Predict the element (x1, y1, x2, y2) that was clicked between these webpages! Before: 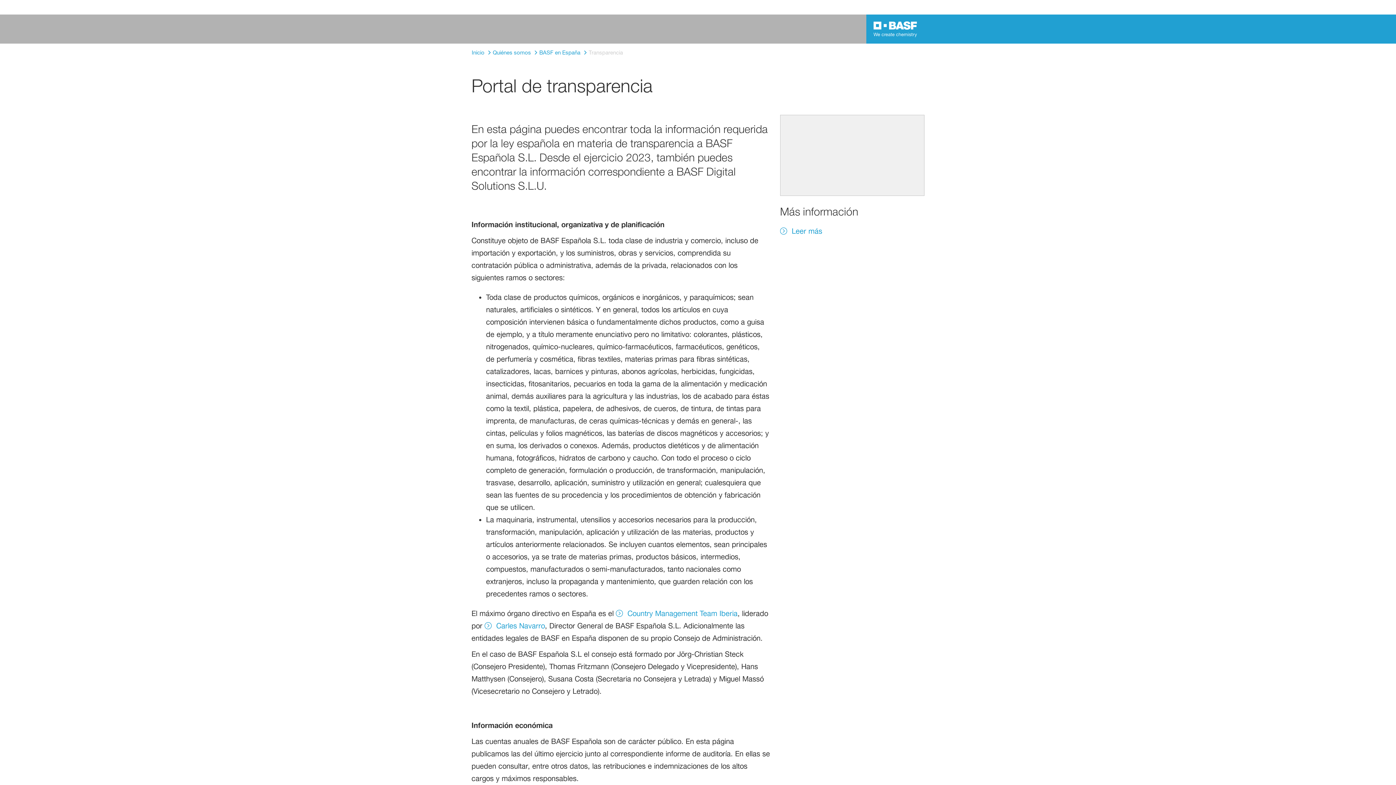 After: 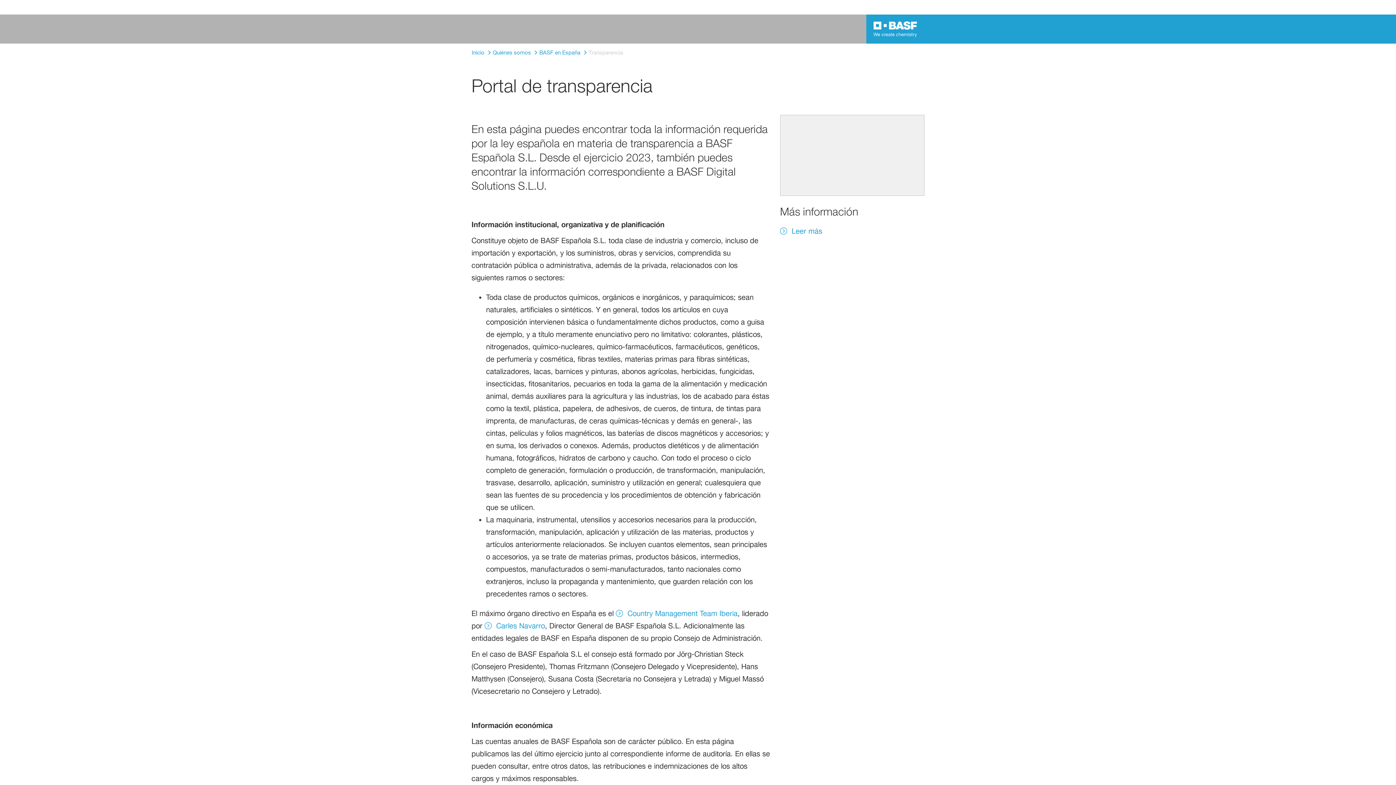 Action: label: Logo link bbox: (873, 21, 917, 37)